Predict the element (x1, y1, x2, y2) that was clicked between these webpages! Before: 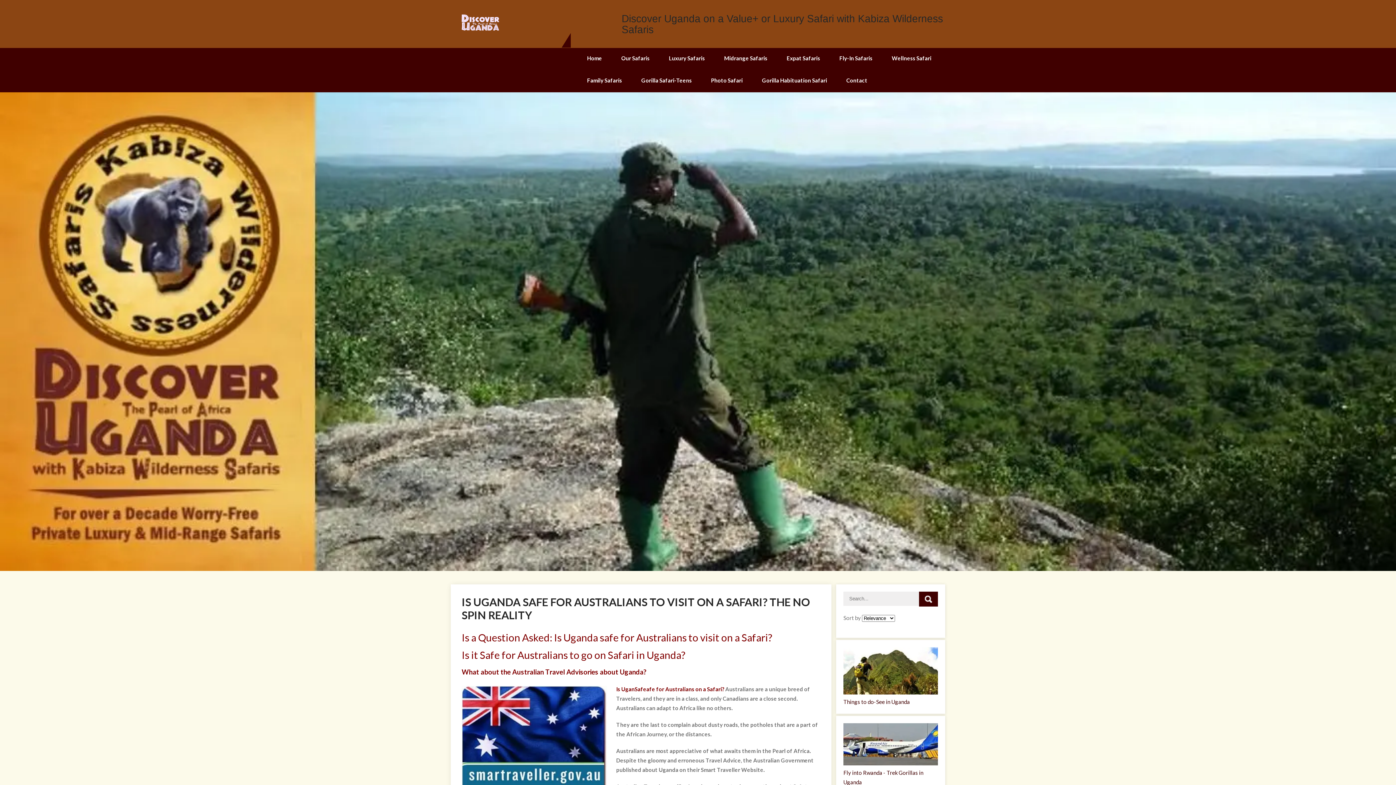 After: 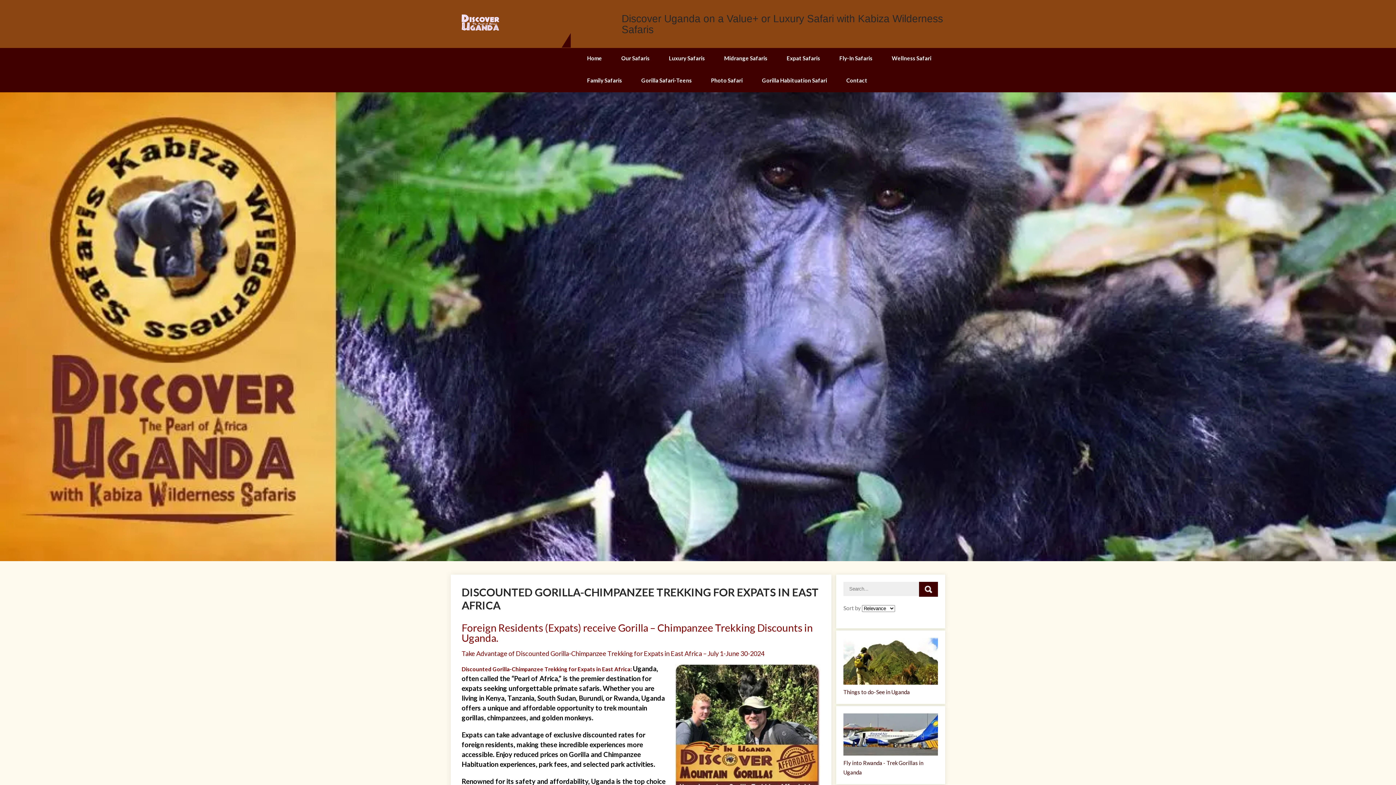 Action: label: Expat Safaris bbox: (777, 48, 829, 70)